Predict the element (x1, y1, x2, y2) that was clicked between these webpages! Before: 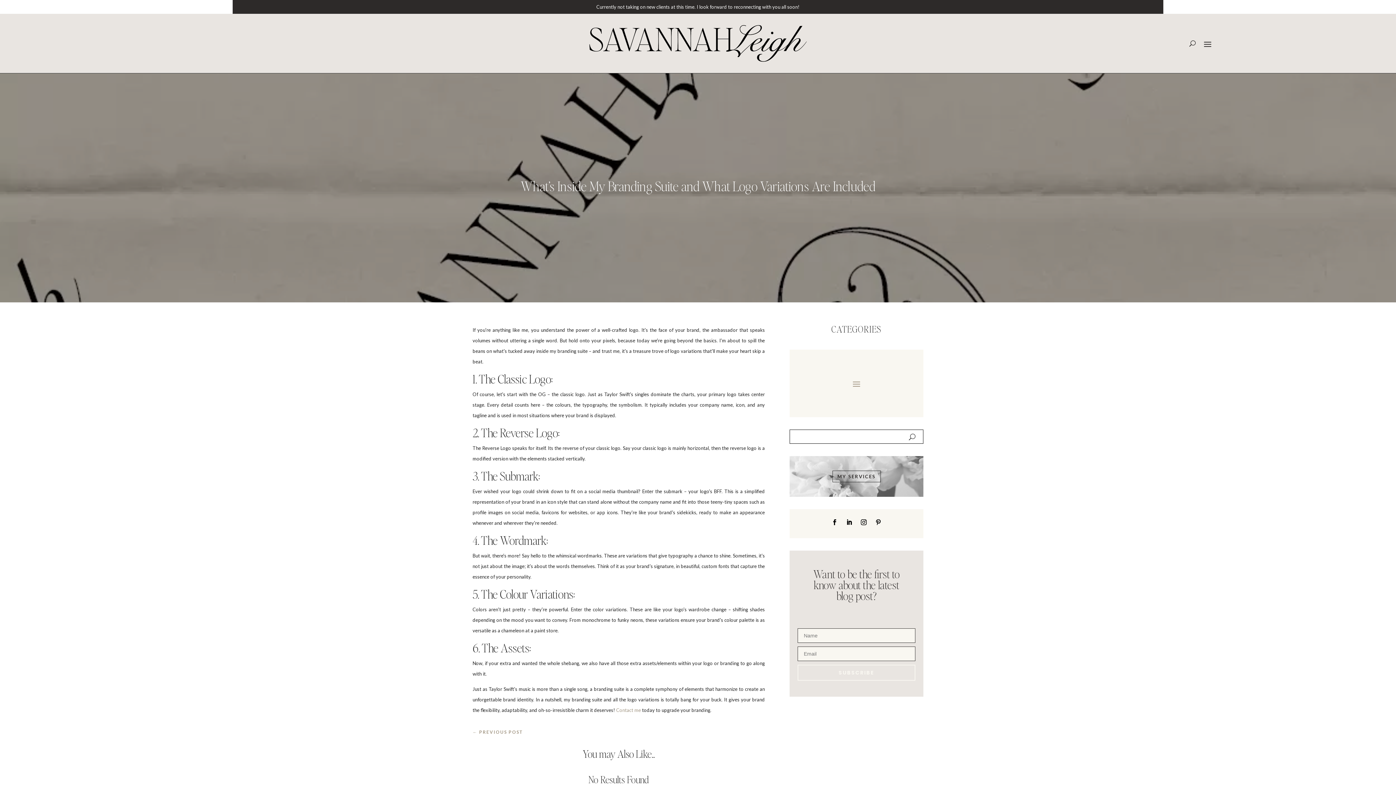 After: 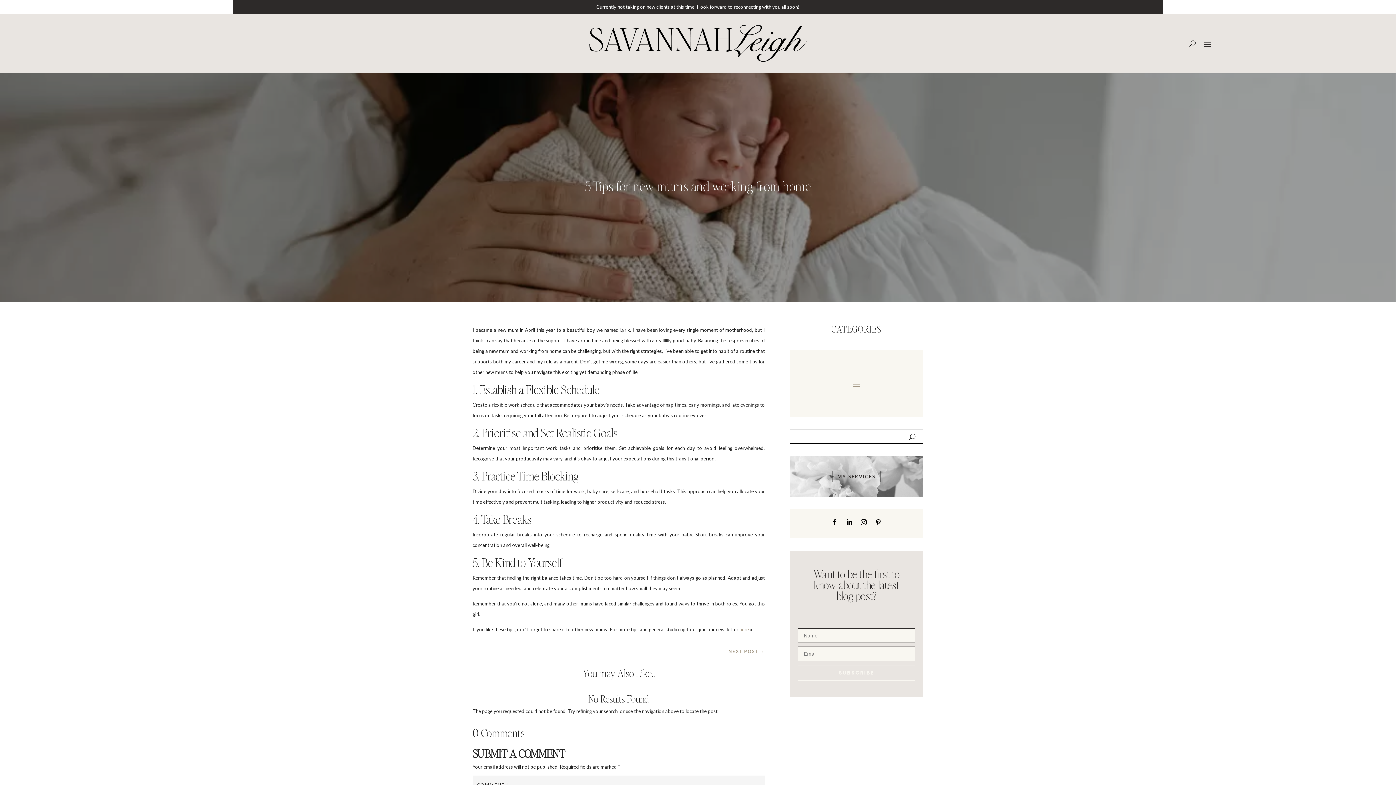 Action: bbox: (472, 728, 522, 736) label: ← PREVIOUS POST